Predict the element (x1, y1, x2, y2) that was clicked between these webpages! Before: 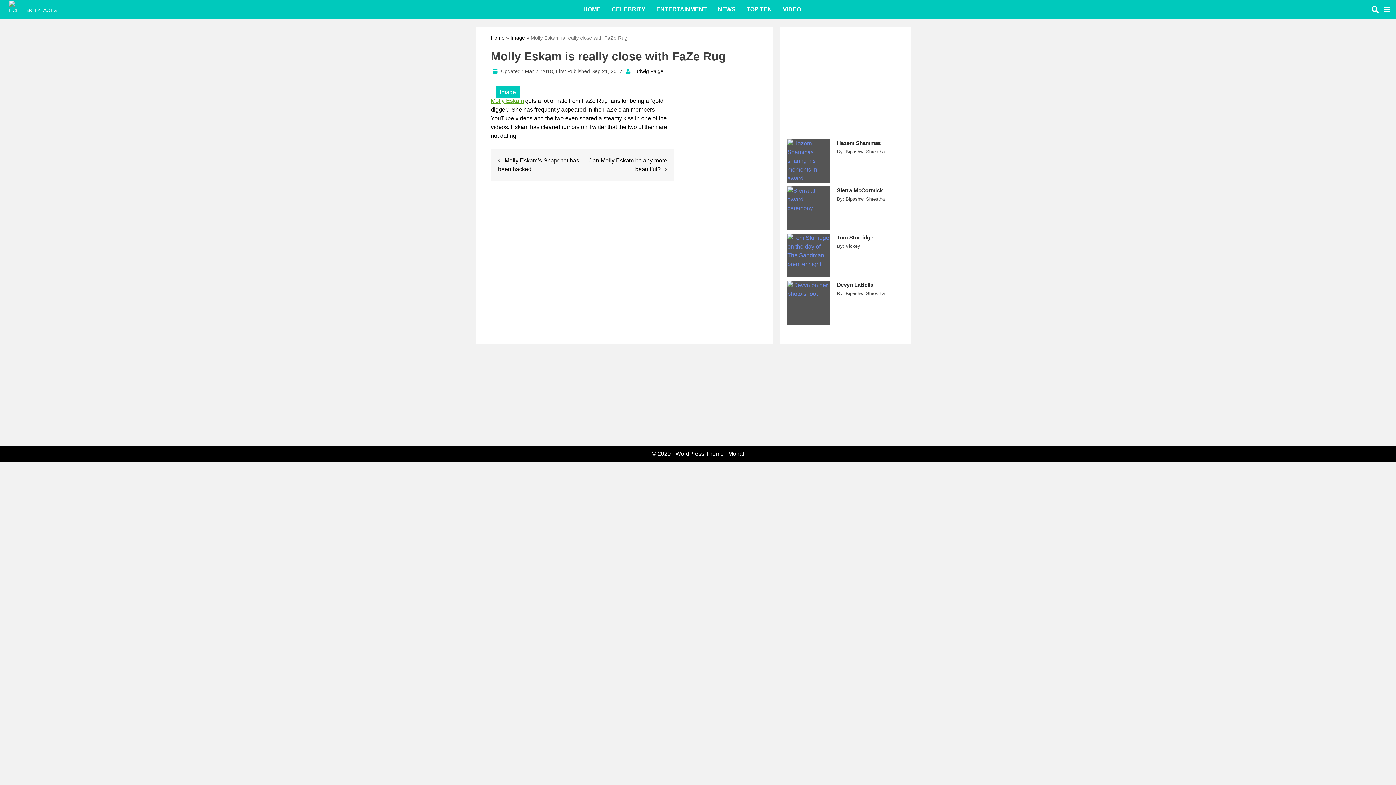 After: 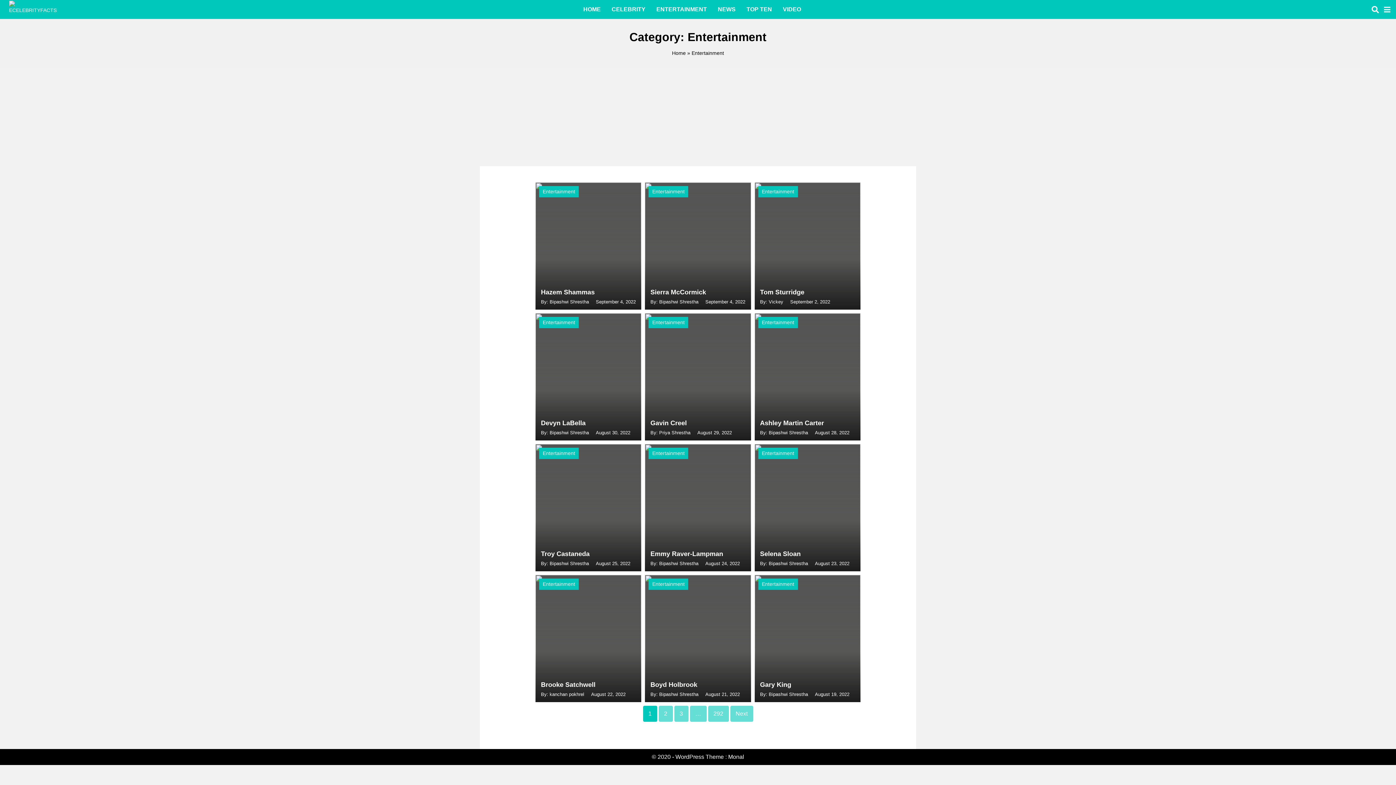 Action: label: ENTERTAINMENT bbox: (651, 0, 712, 18)